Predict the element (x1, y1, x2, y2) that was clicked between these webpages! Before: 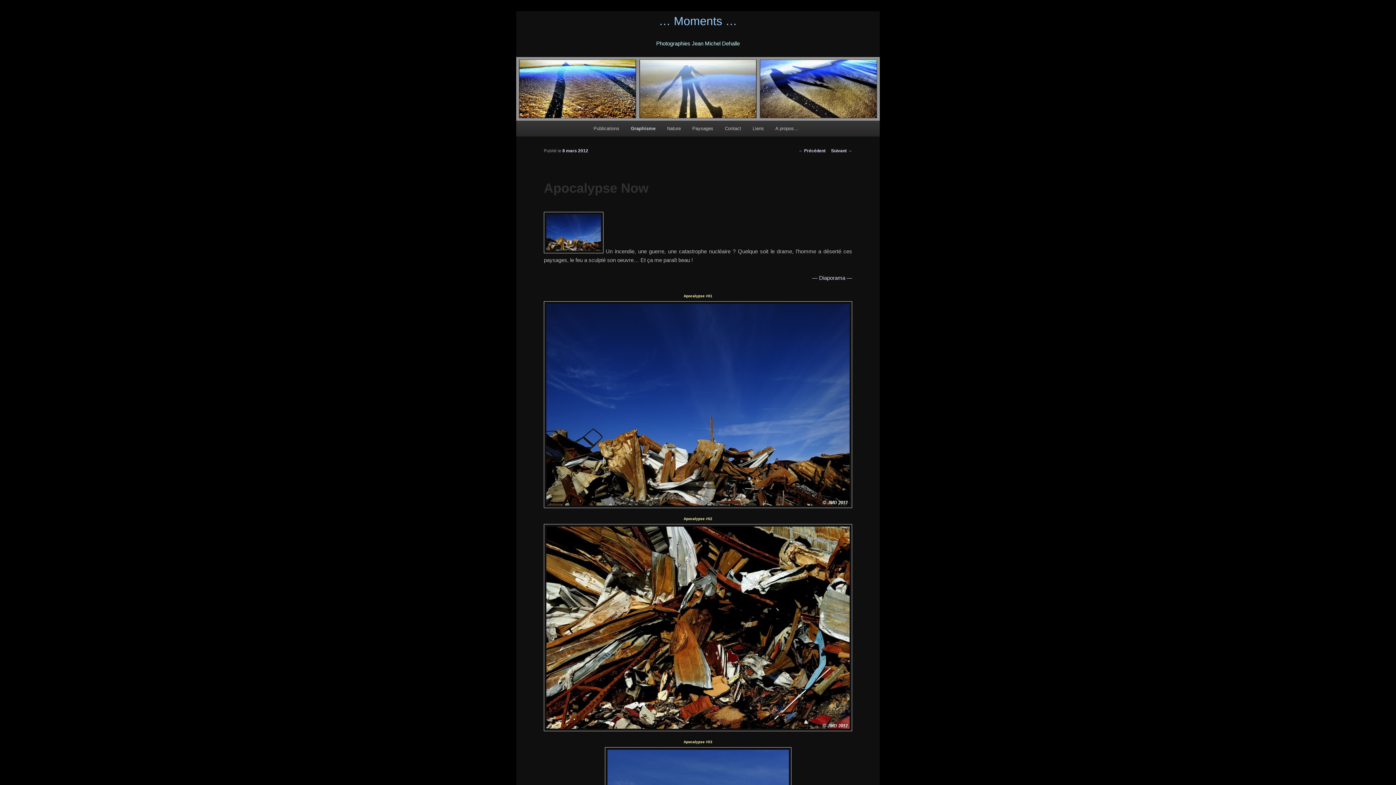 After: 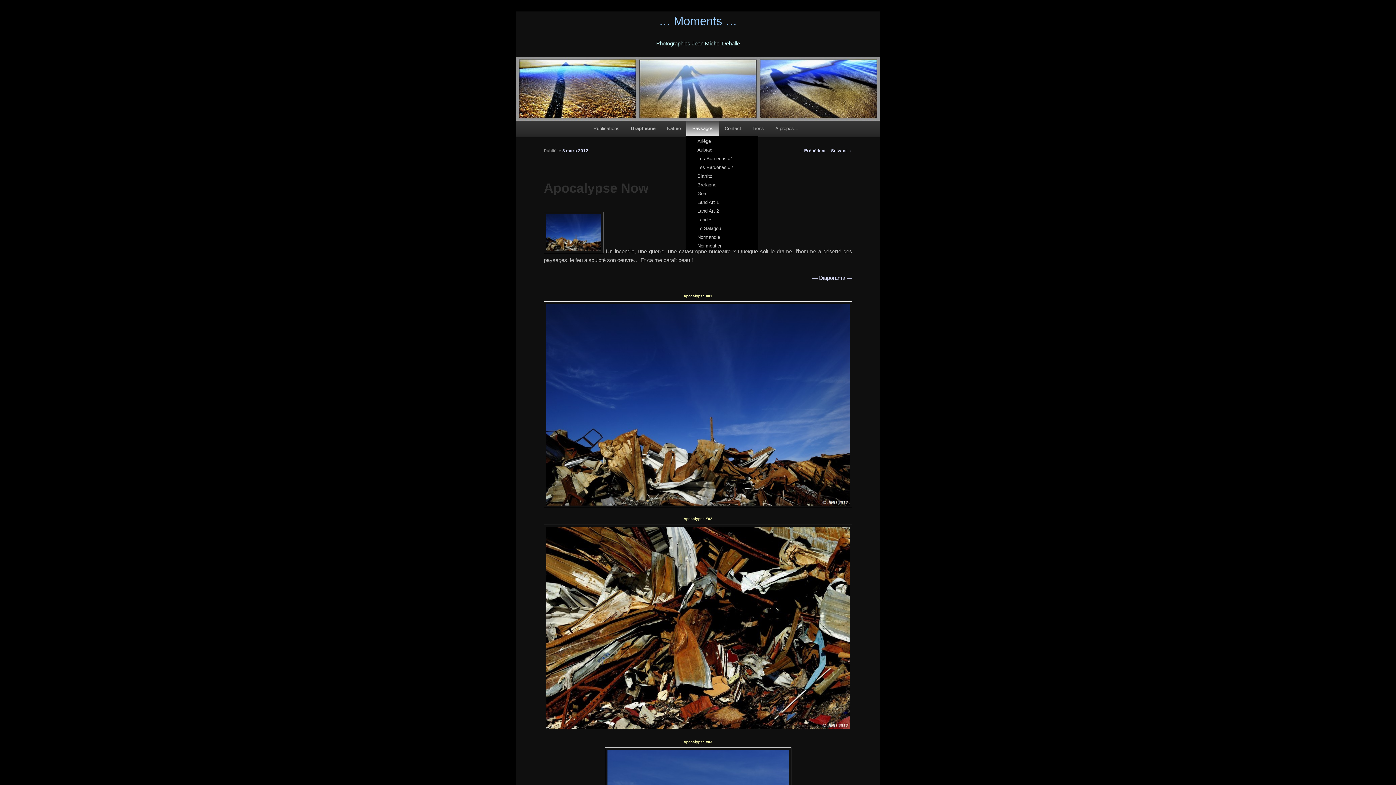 Action: label: Paysages bbox: (686, 120, 719, 136)